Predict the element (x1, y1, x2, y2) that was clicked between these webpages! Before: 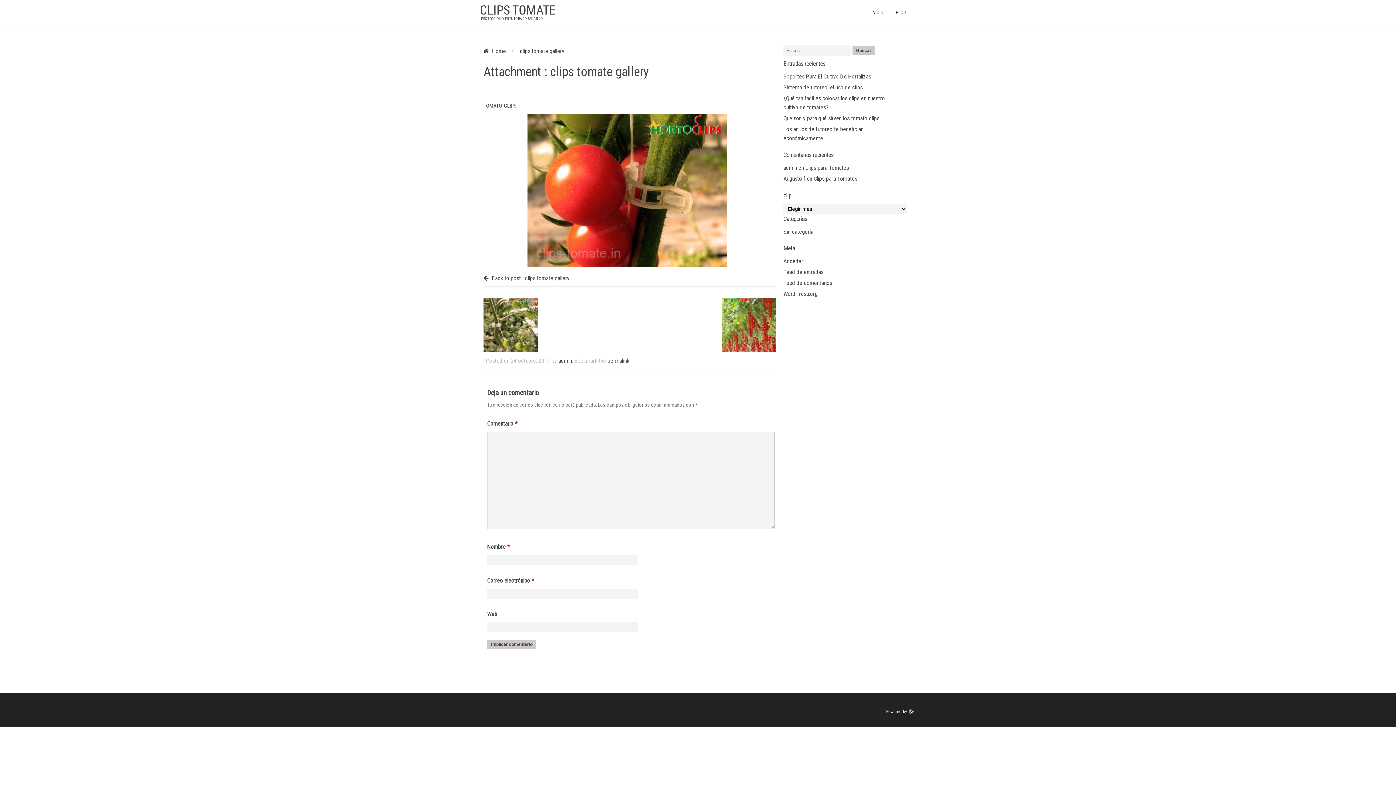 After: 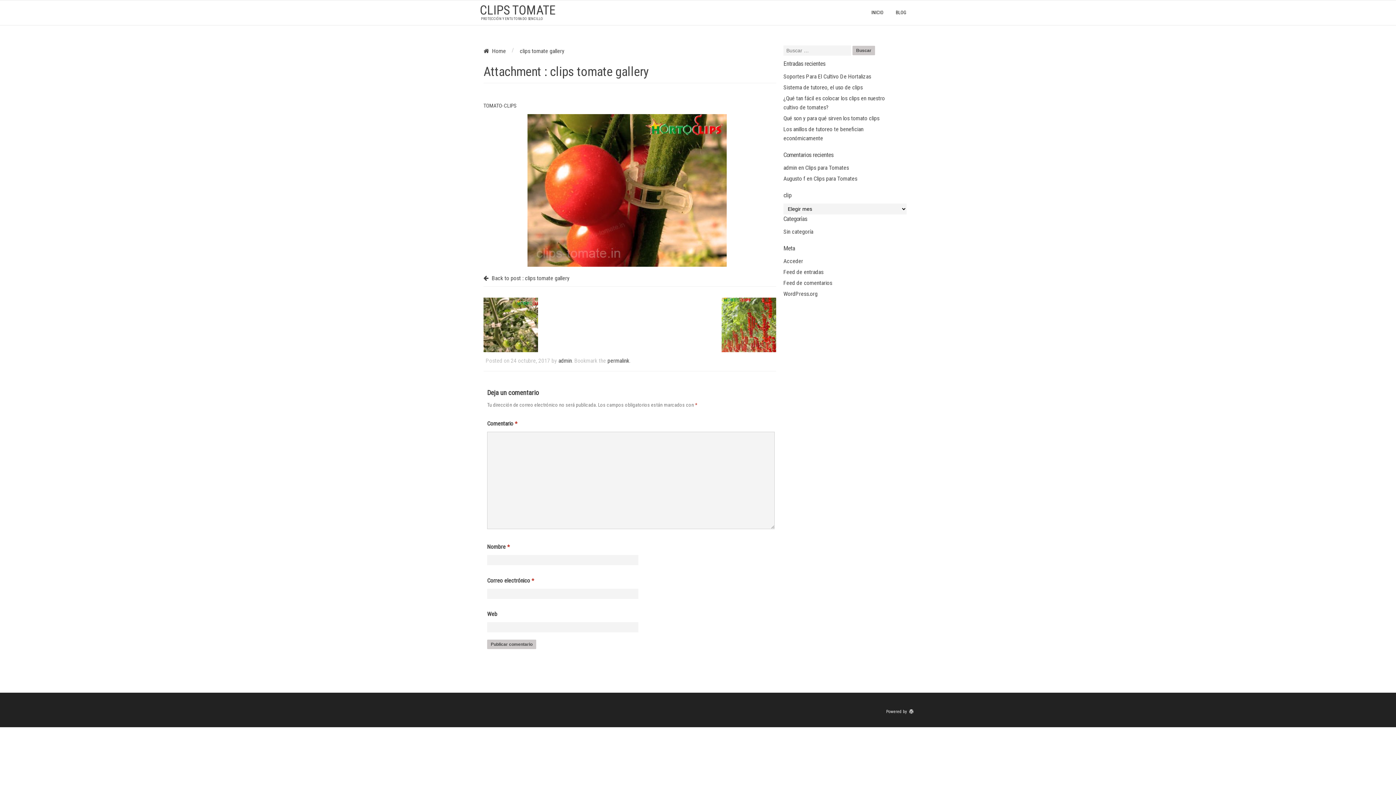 Action: label: permalink bbox: (607, 357, 629, 364)